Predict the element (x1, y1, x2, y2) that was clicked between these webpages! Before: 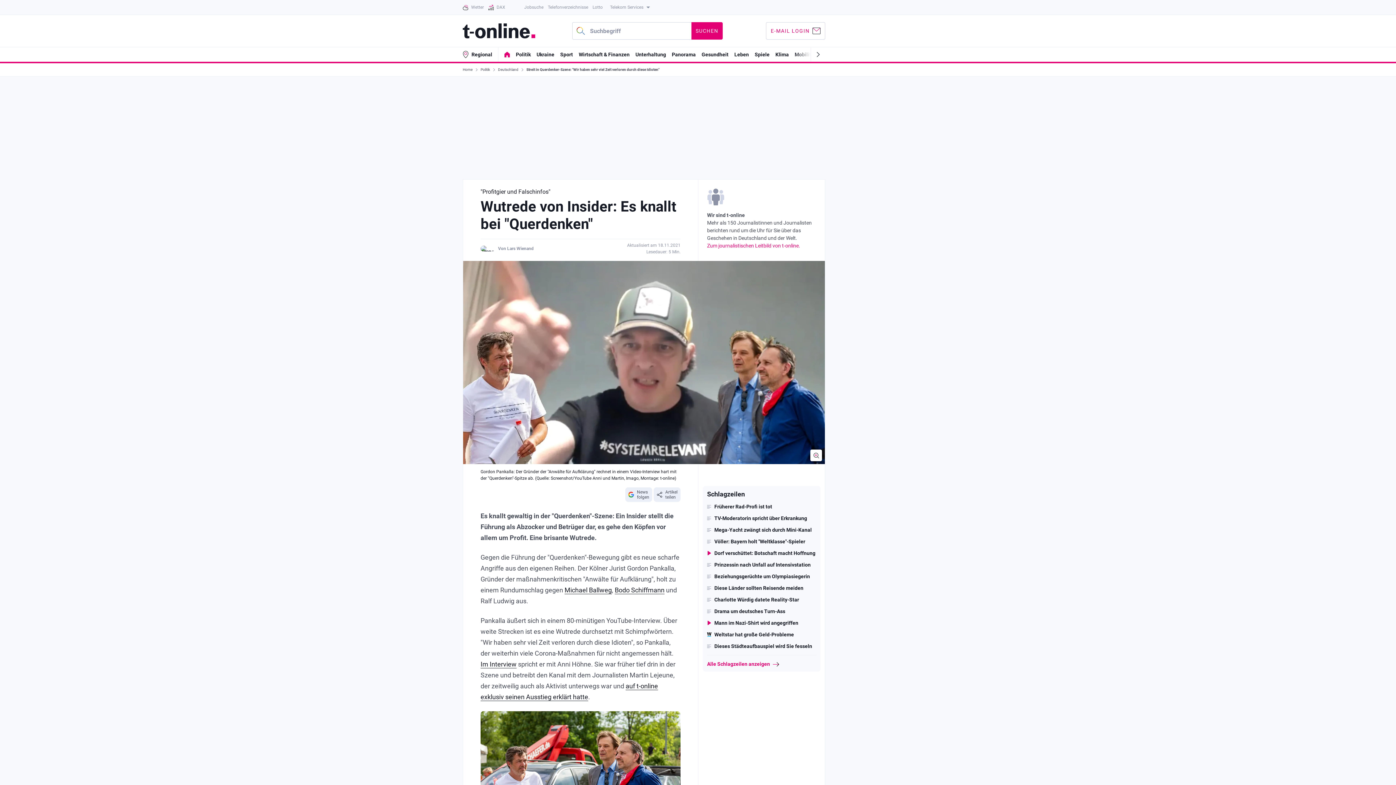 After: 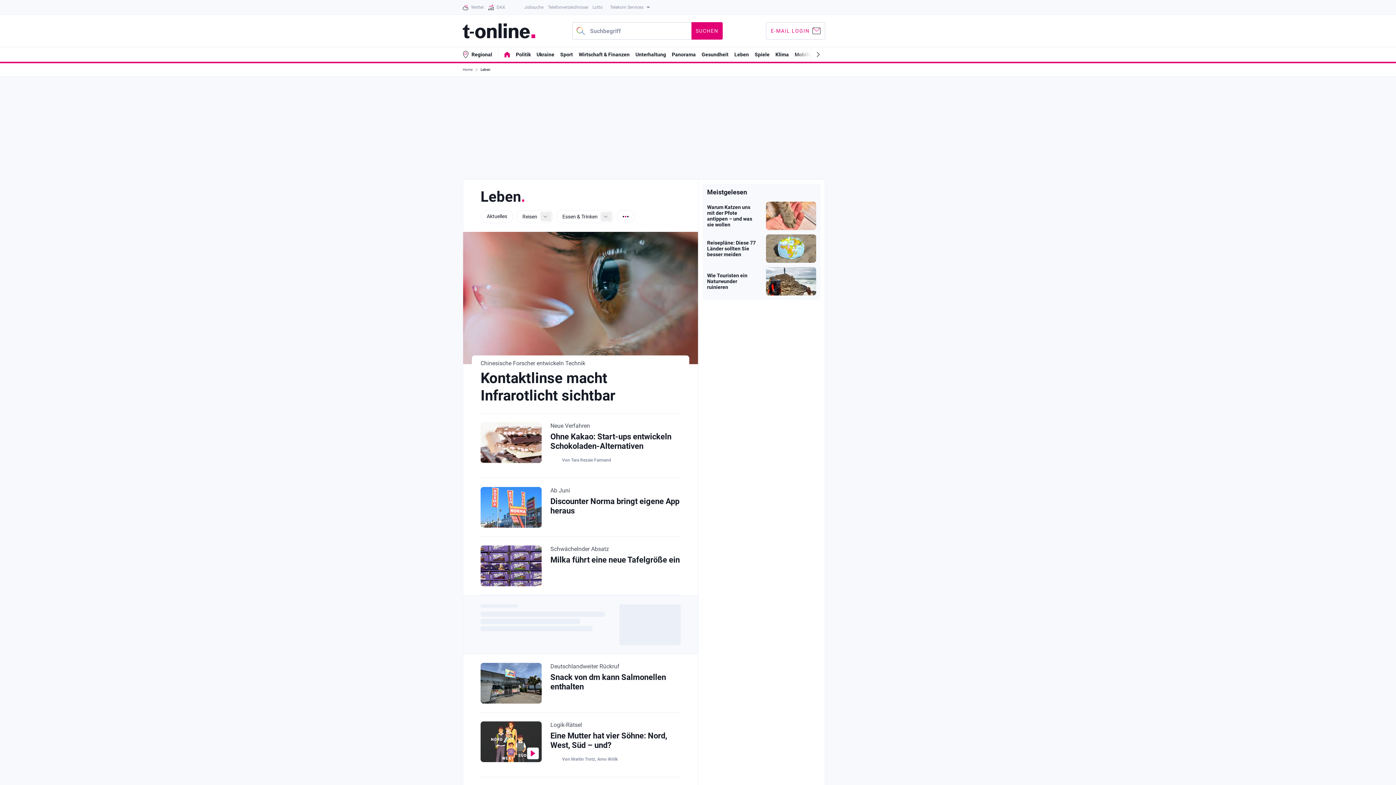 Action: bbox: (734, 51, 749, 57) label: Leben